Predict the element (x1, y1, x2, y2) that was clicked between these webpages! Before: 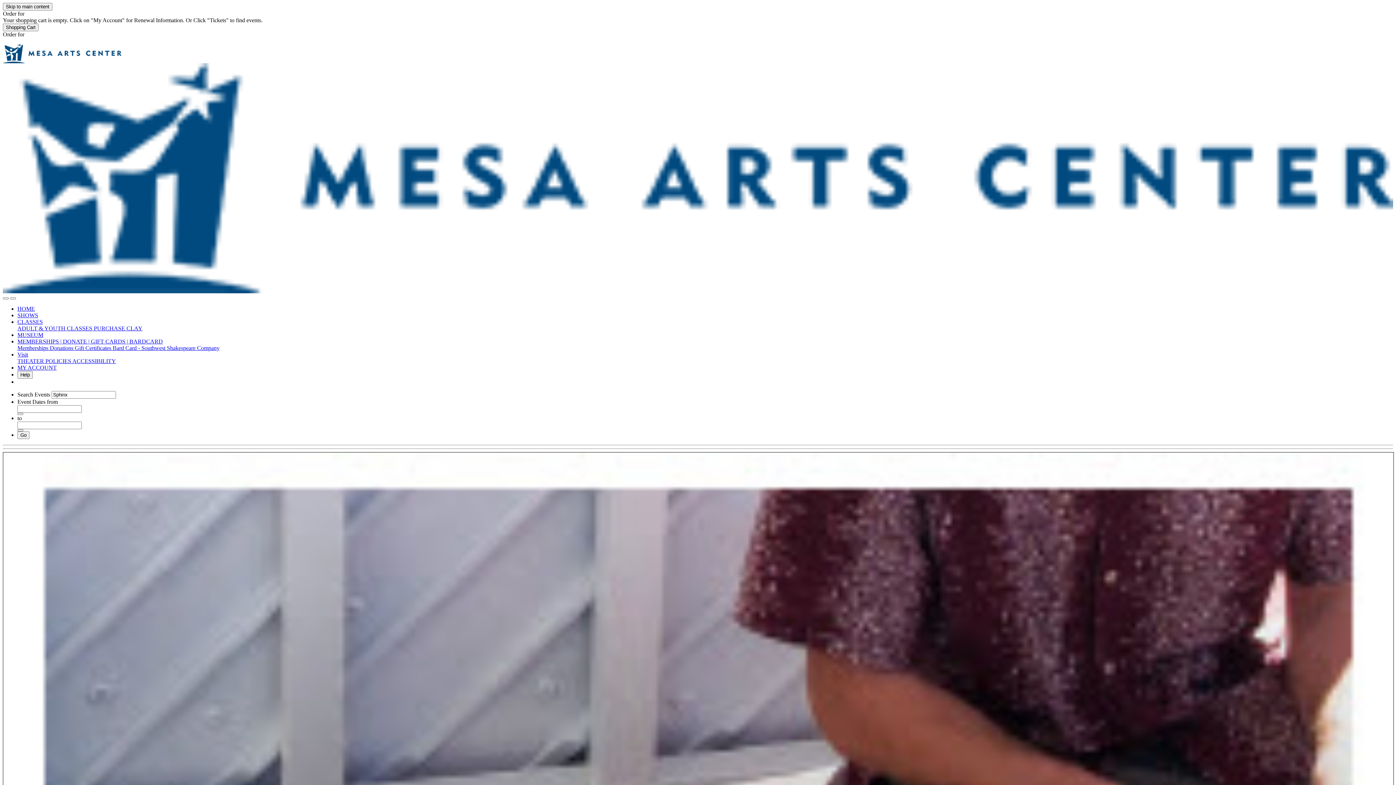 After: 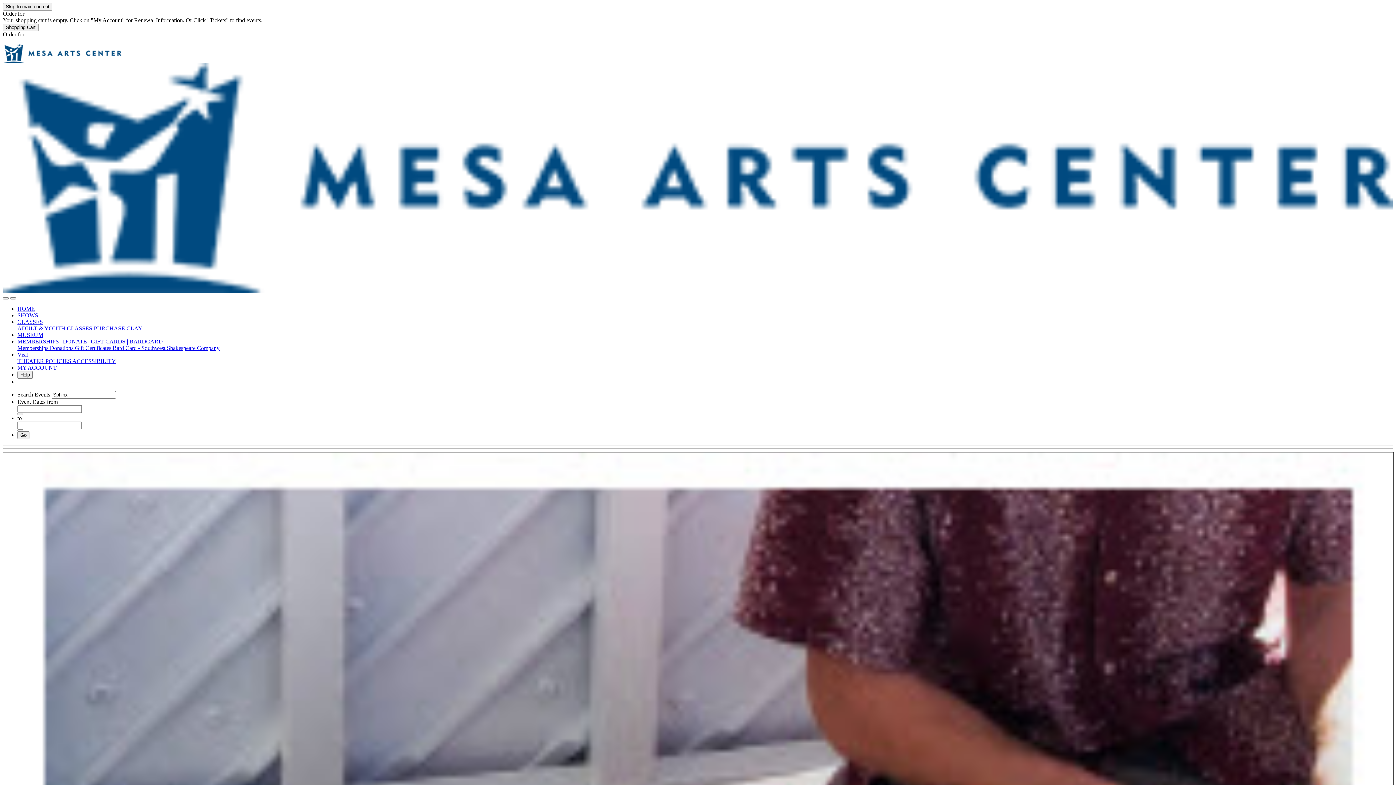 Action: bbox: (17, 325, 93, 331) label: ADULT & YOUTH CLASSES 